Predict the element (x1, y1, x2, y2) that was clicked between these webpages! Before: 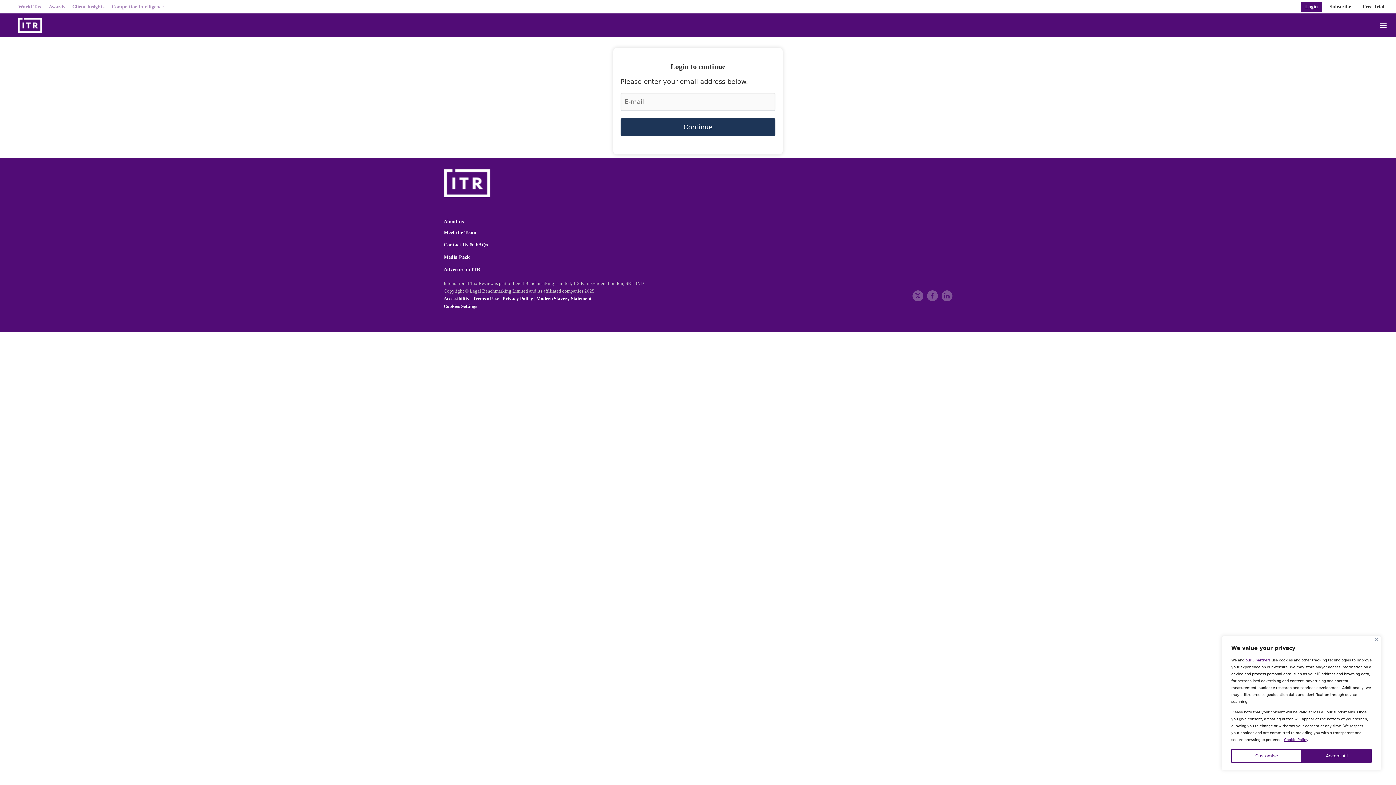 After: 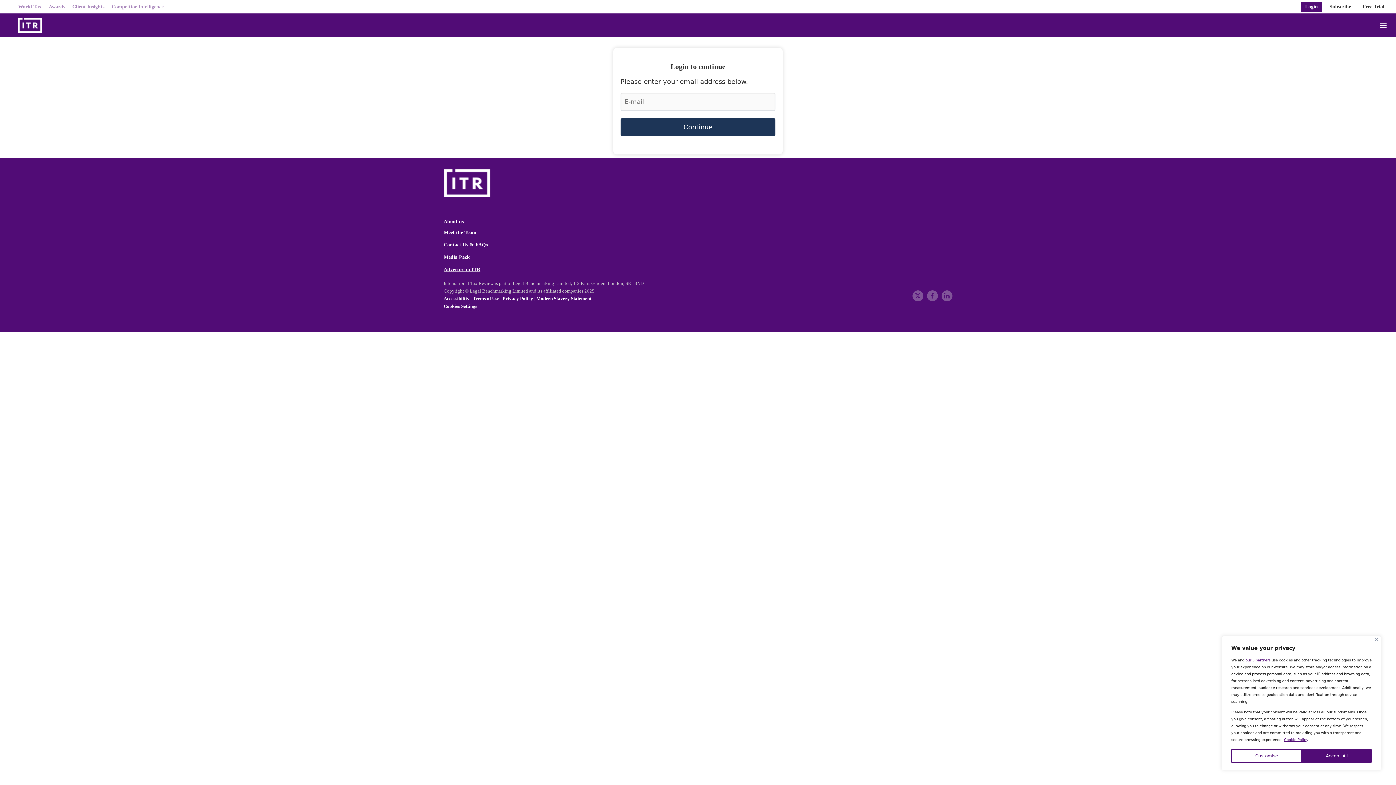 Action: label: Advertise in ITR bbox: (443, 267, 515, 272)